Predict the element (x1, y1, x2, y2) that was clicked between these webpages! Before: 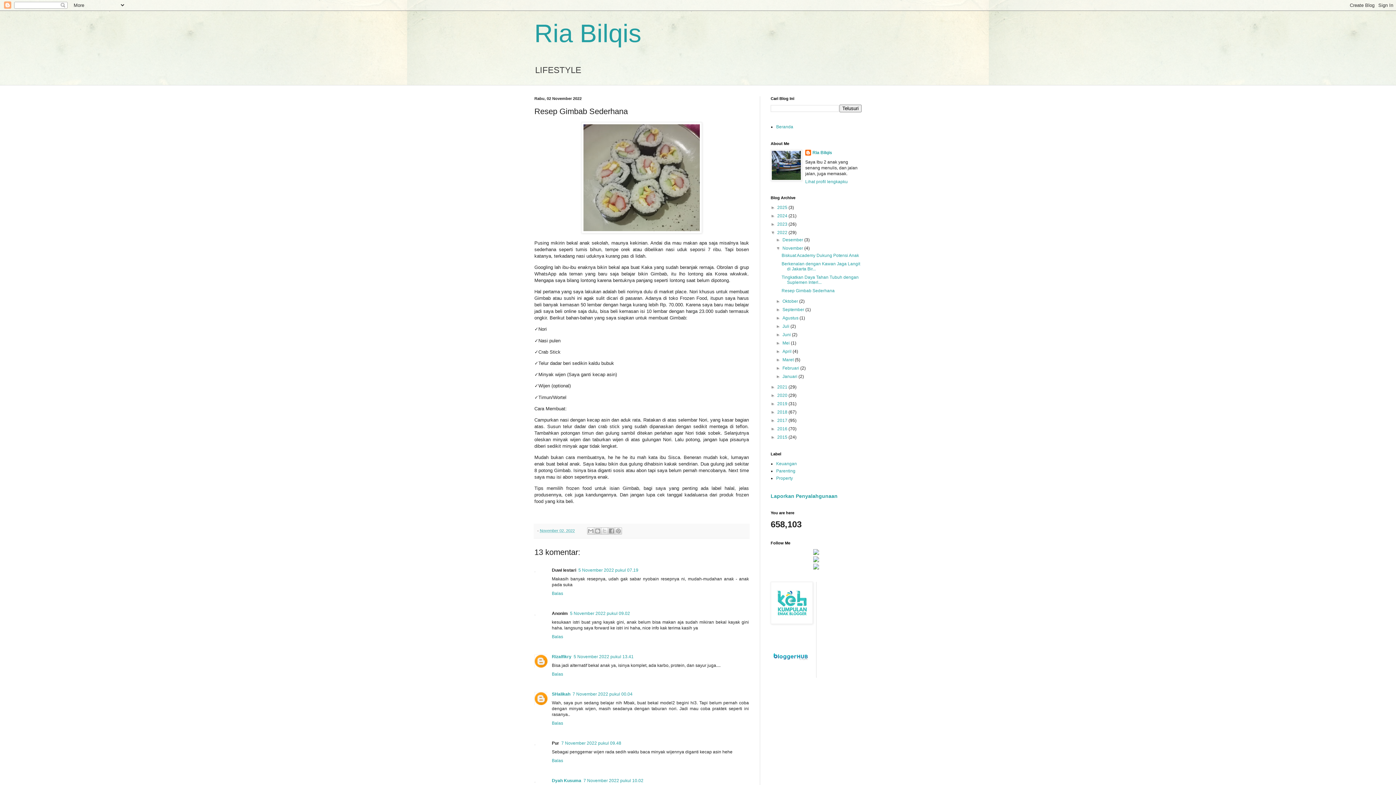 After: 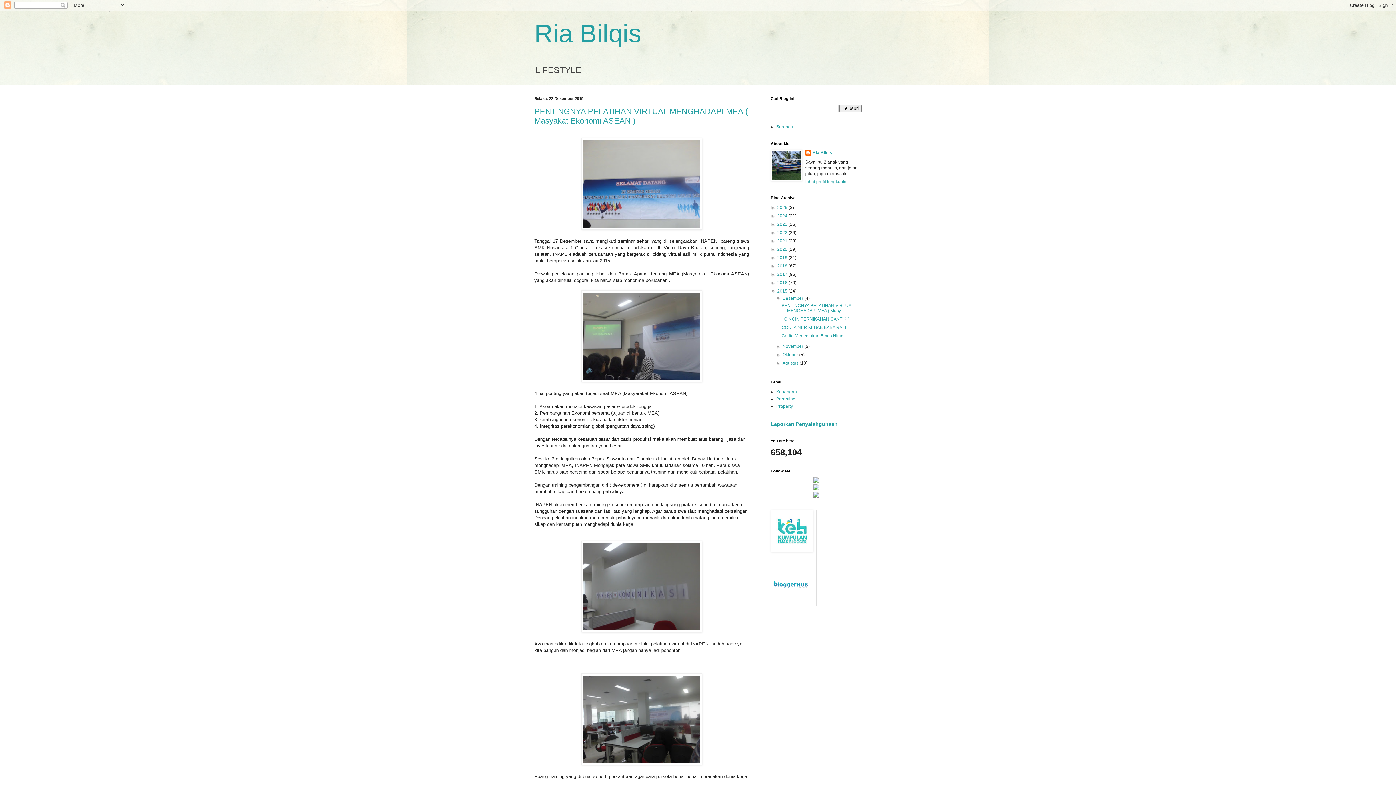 Action: bbox: (777, 434, 788, 440) label: 2015 